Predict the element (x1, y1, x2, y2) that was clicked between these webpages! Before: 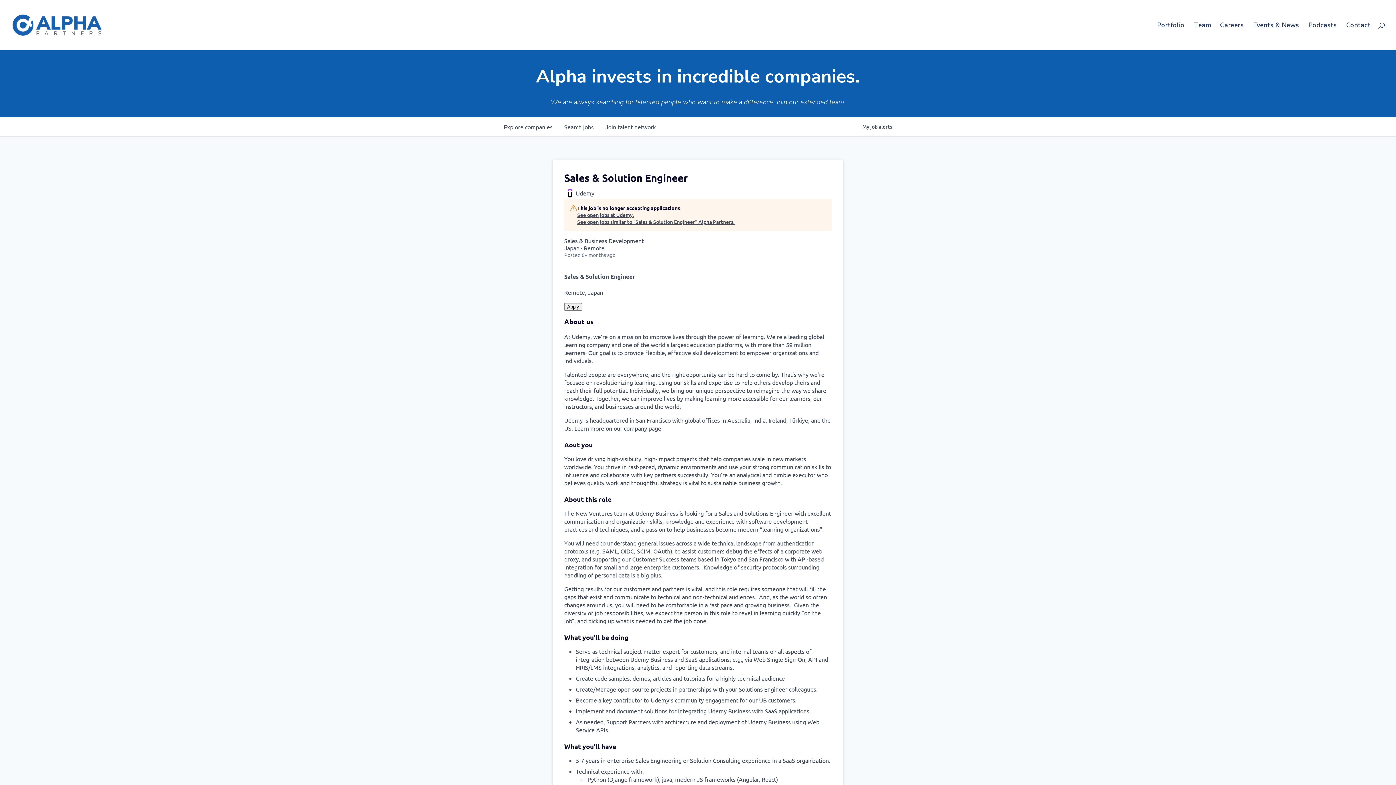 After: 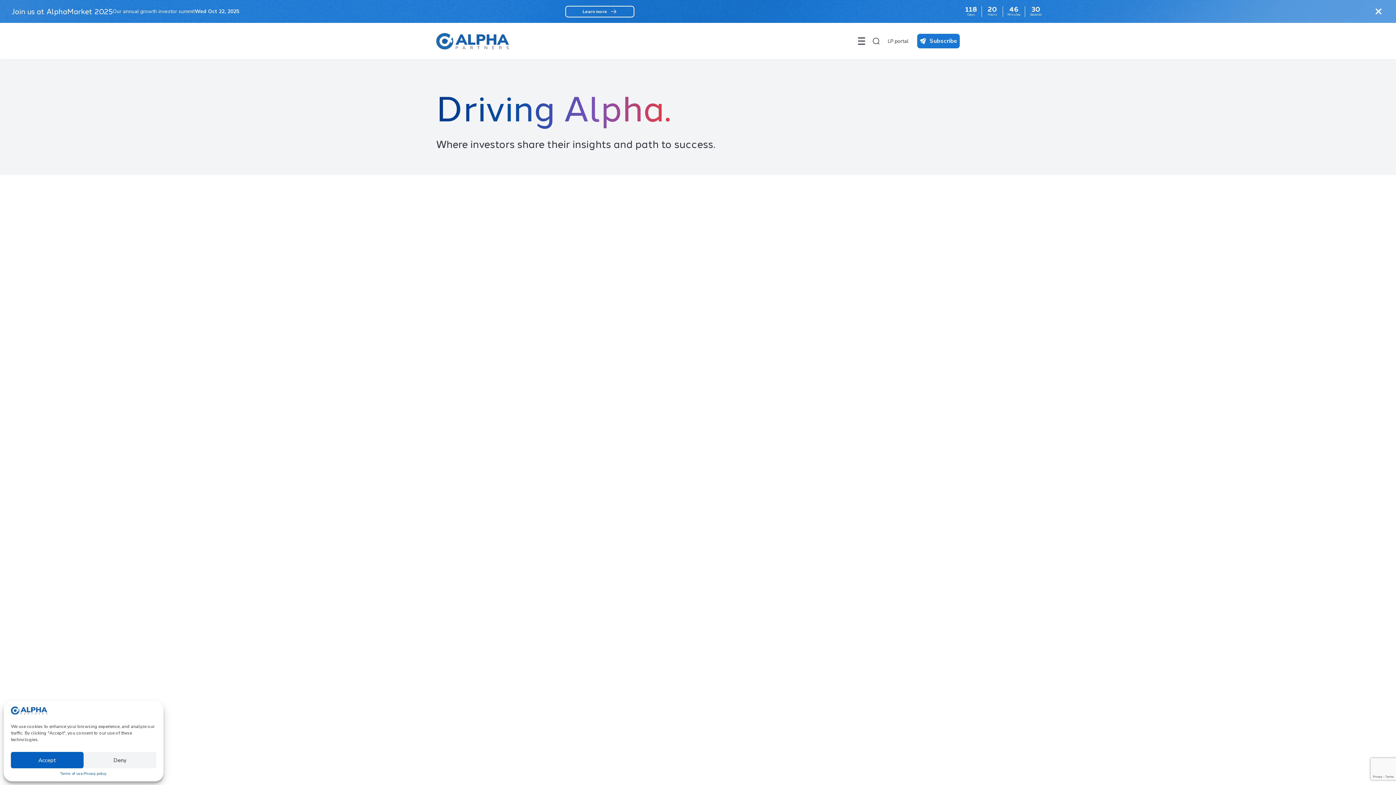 Action: label: Podcasts bbox: (1308, 22, 1337, 50)